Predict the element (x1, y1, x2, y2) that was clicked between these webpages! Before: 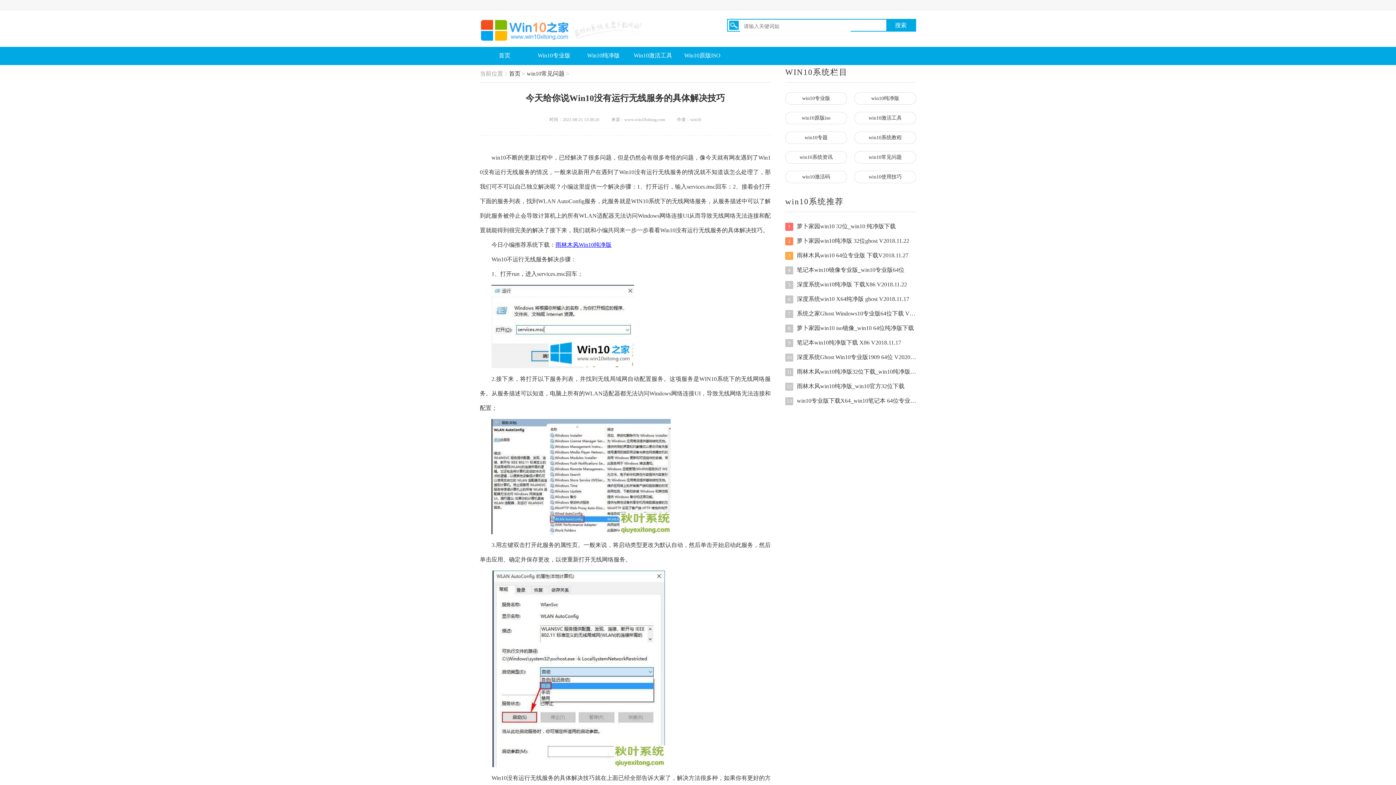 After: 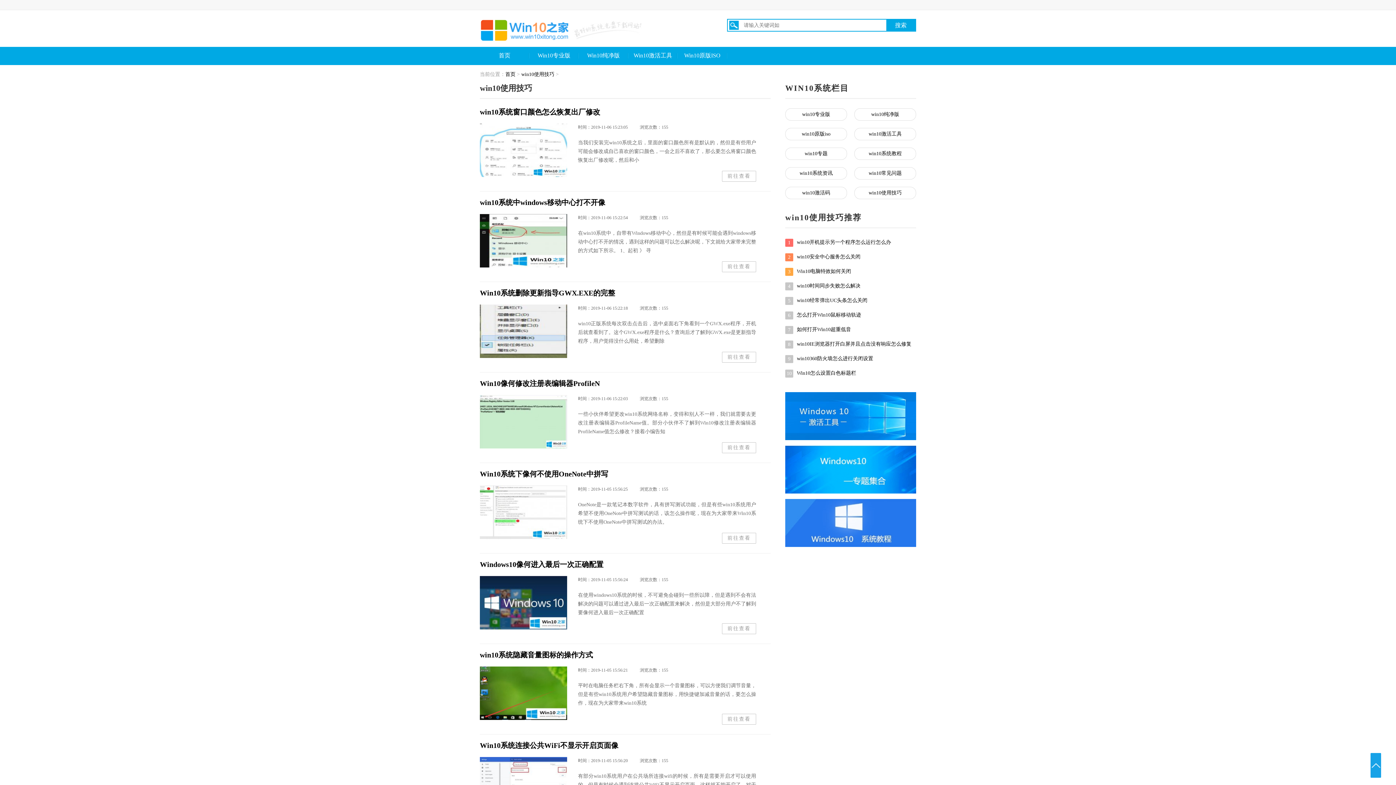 Action: bbox: (854, 170, 916, 183) label: win10使用技巧